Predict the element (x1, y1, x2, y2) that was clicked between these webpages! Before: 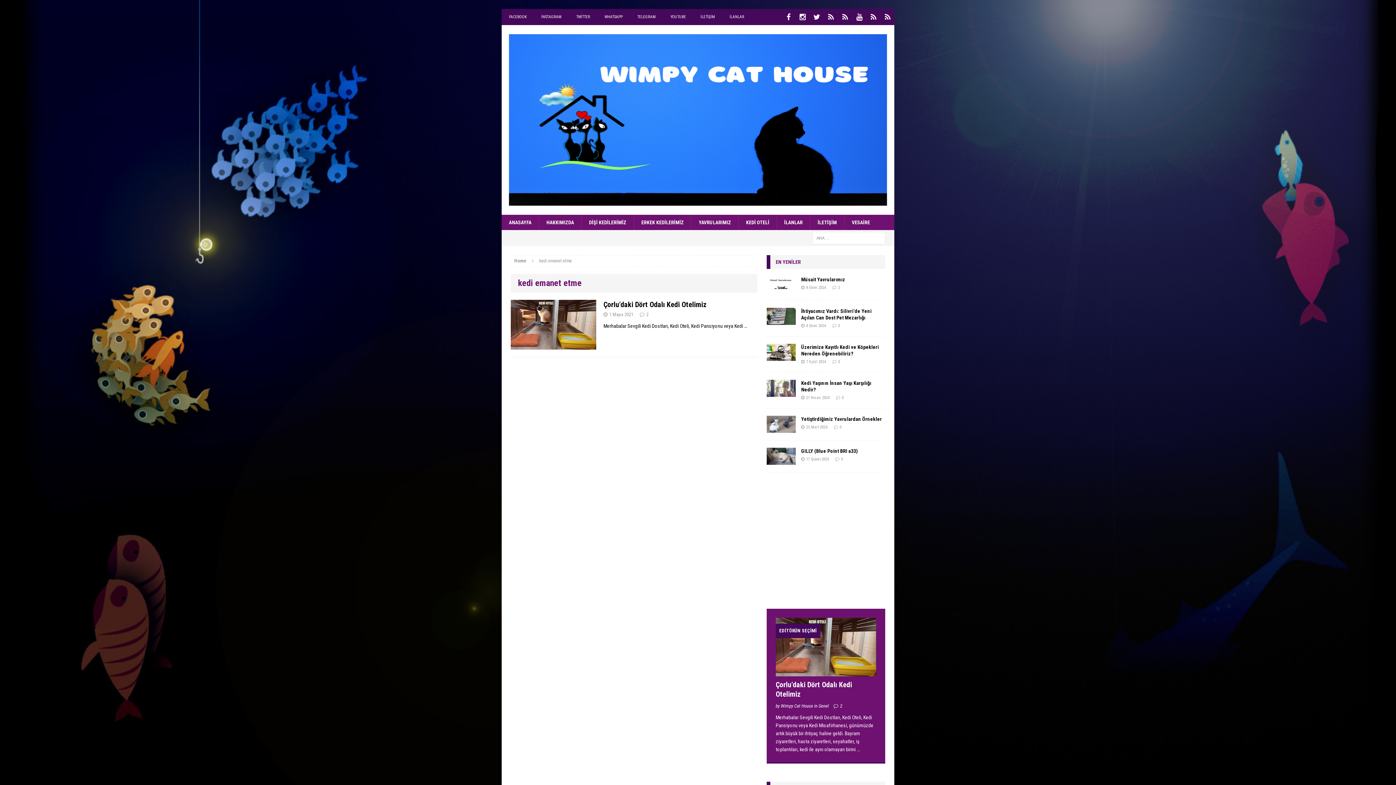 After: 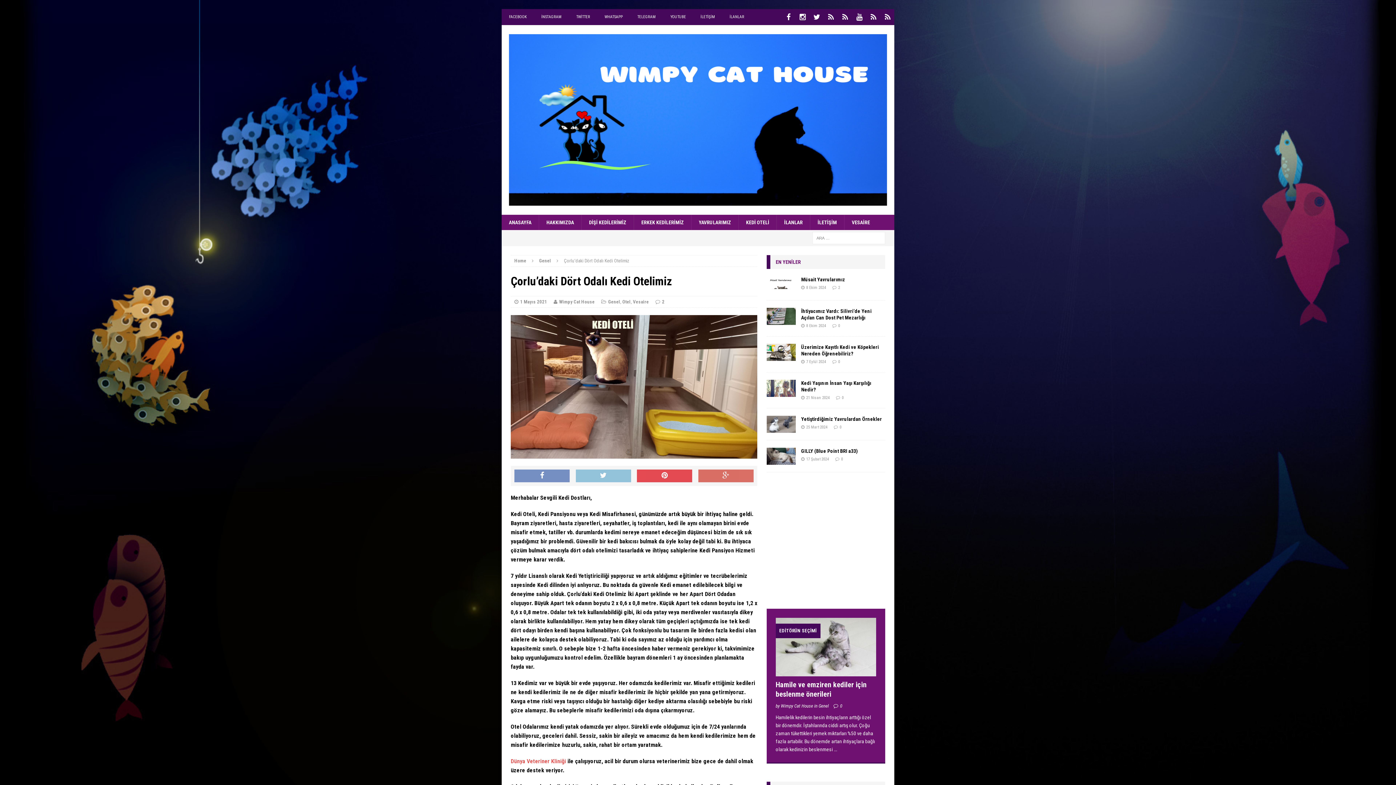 Action: label: 2 bbox: (840, 703, 842, 709)